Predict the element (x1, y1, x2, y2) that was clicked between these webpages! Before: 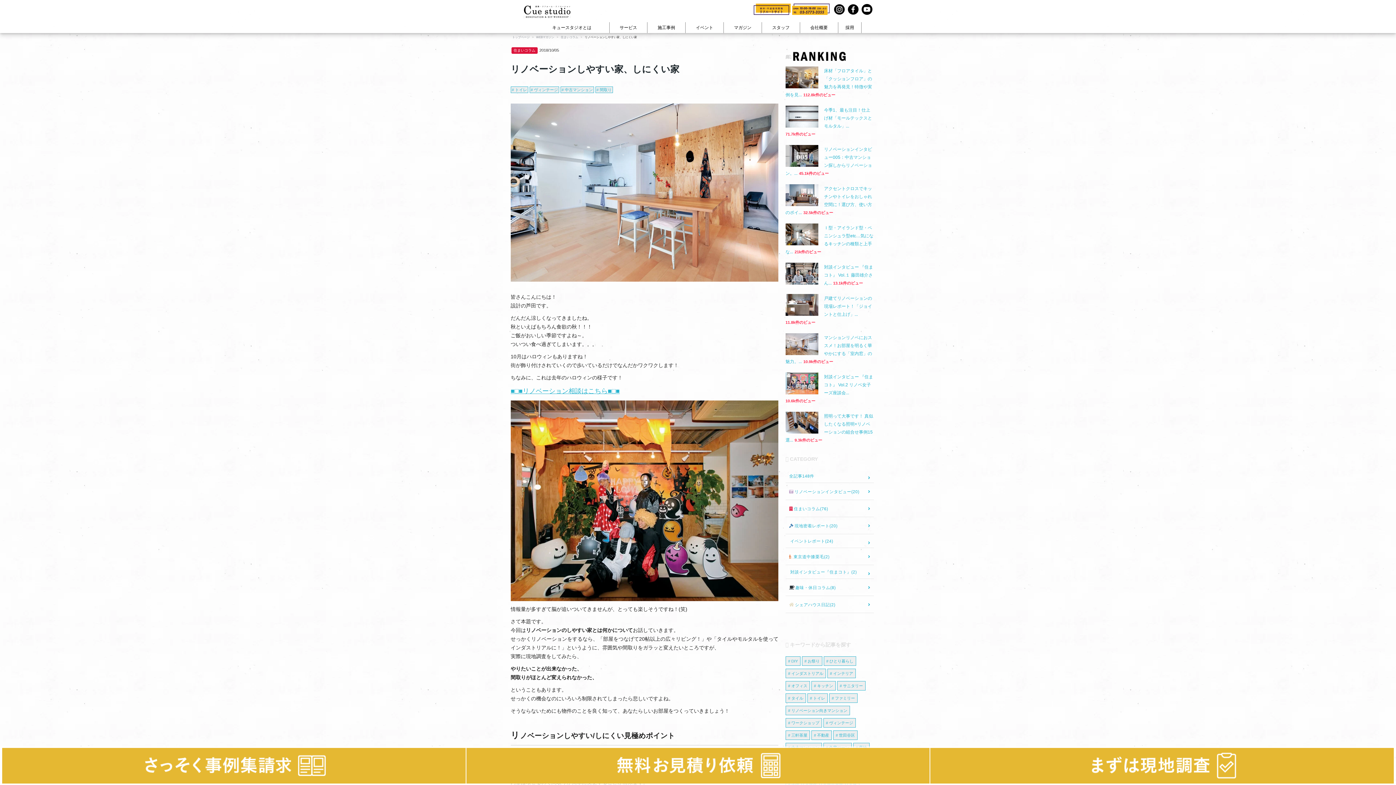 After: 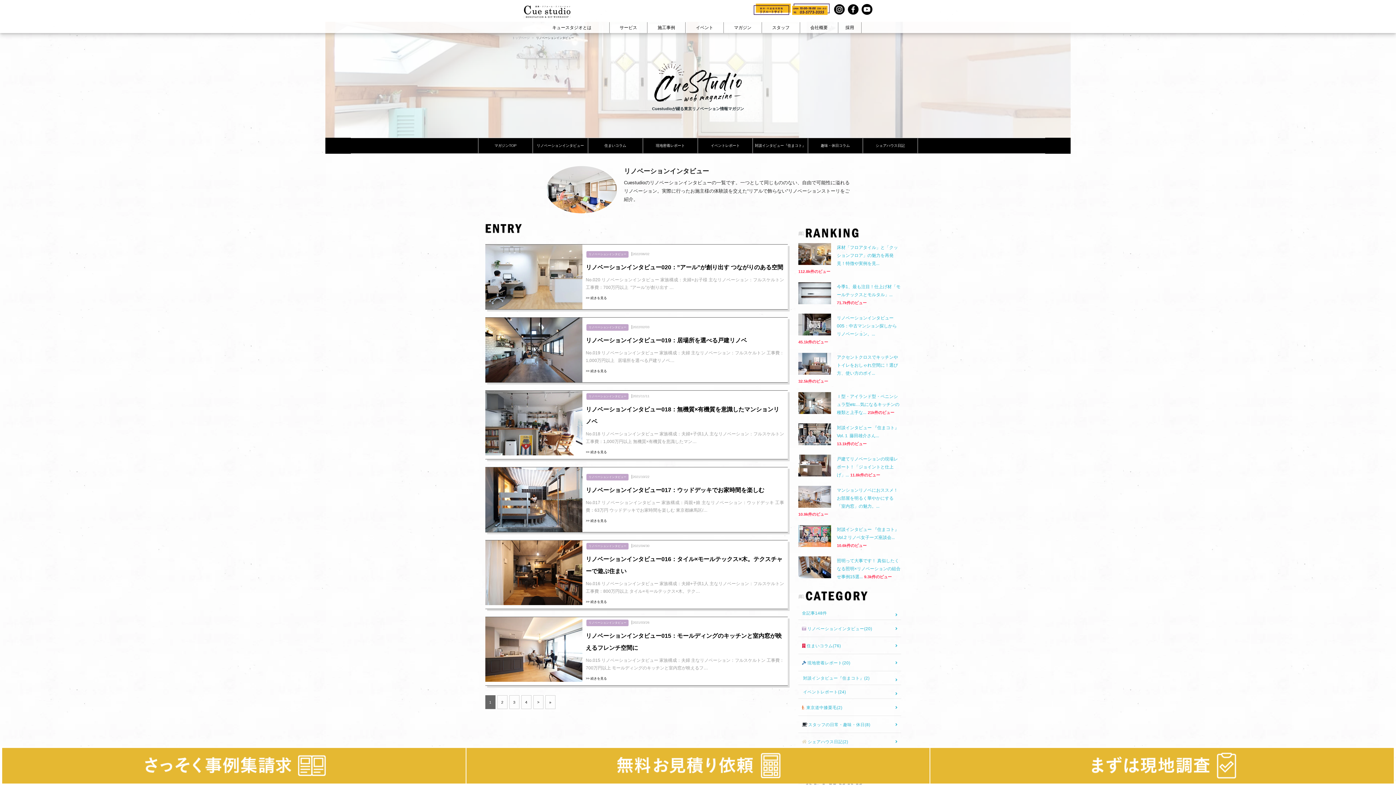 Action: bbox: (785, 483, 874, 499) label:  リノベーションインタビュー(20)